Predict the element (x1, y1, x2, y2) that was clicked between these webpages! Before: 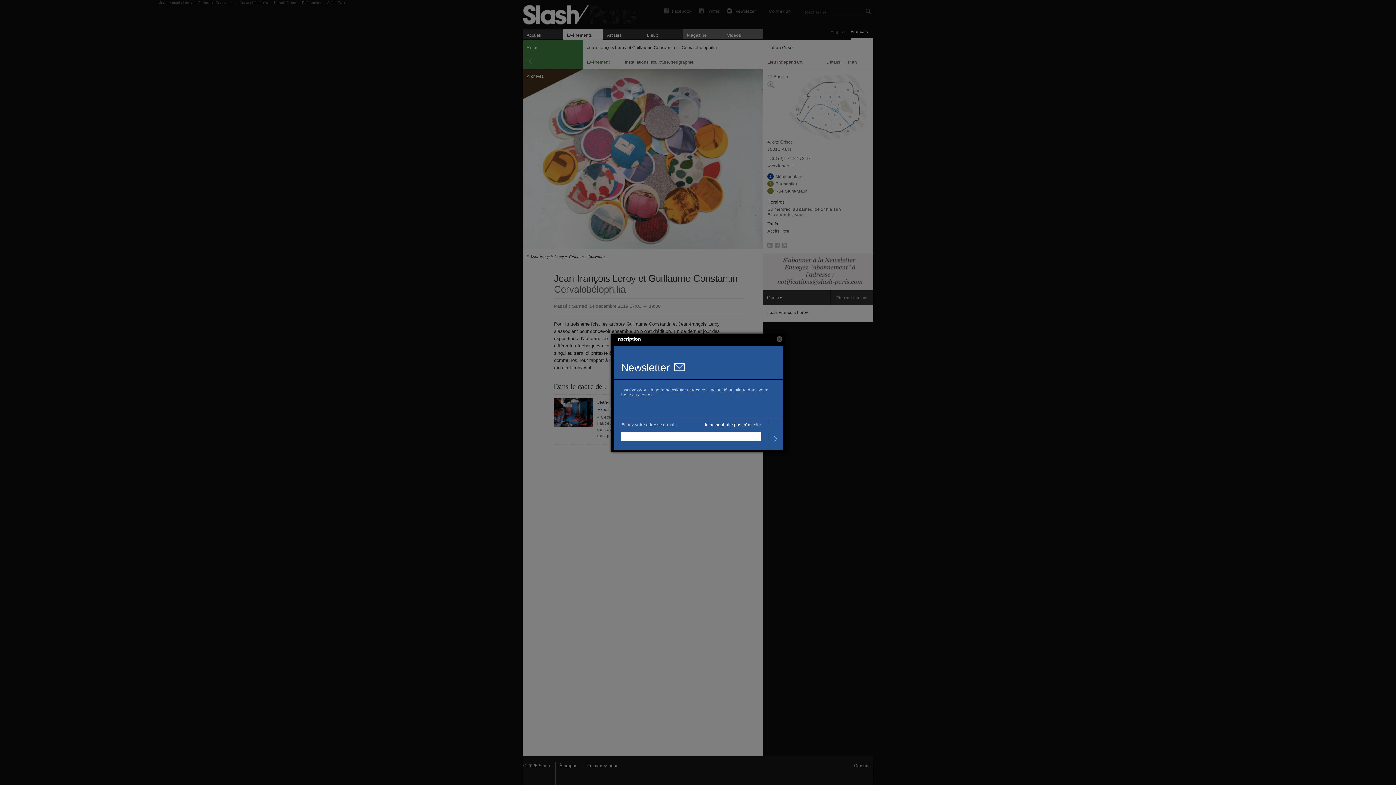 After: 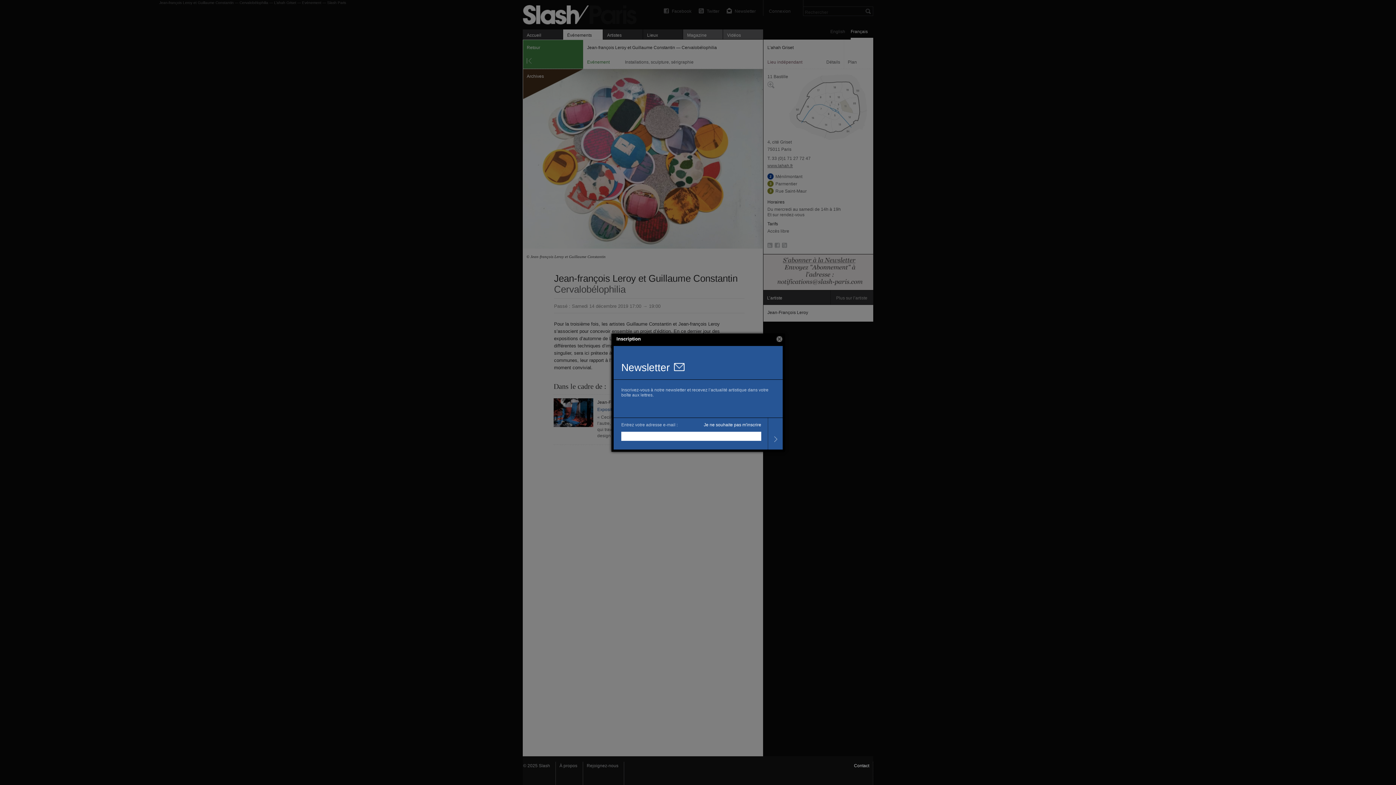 Action: label: Contact bbox: (850, 762, 873, 785)